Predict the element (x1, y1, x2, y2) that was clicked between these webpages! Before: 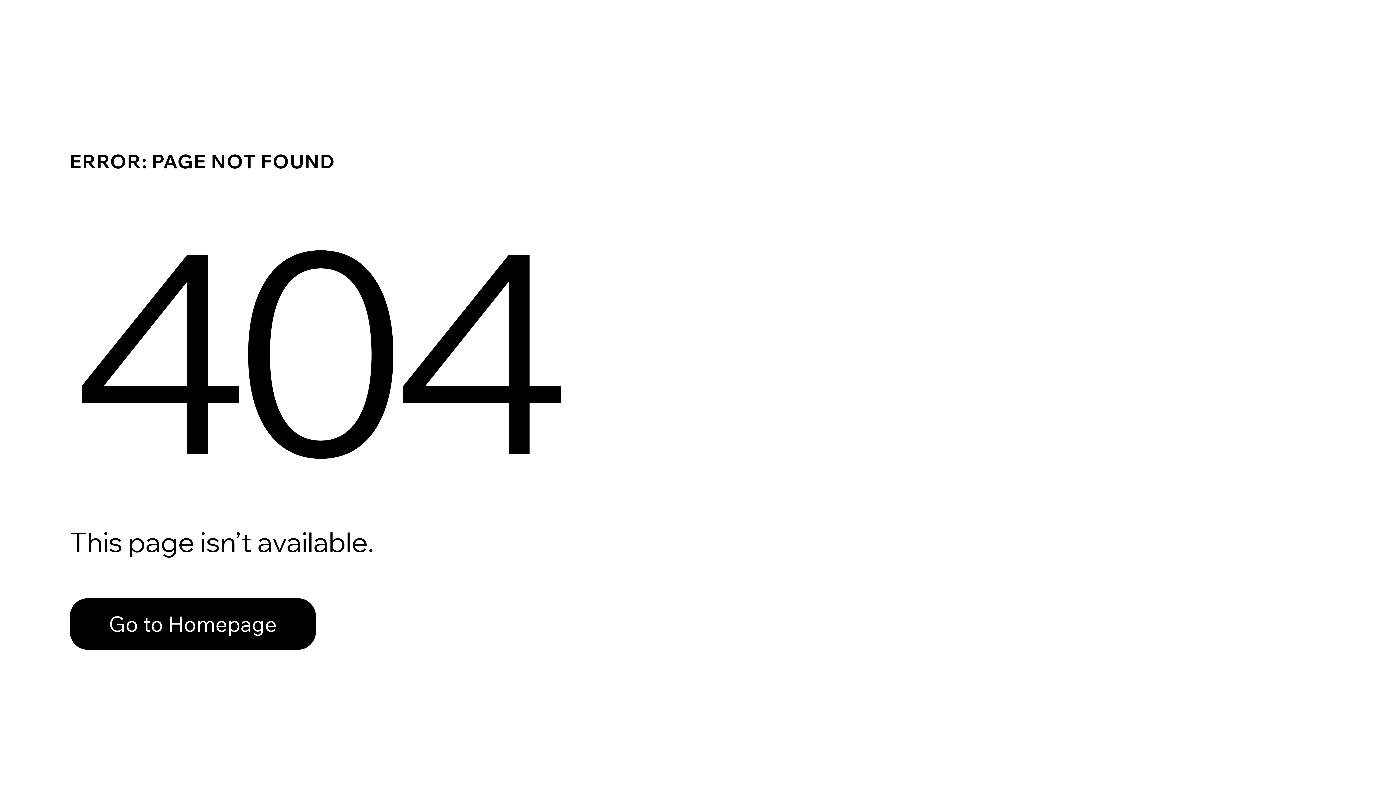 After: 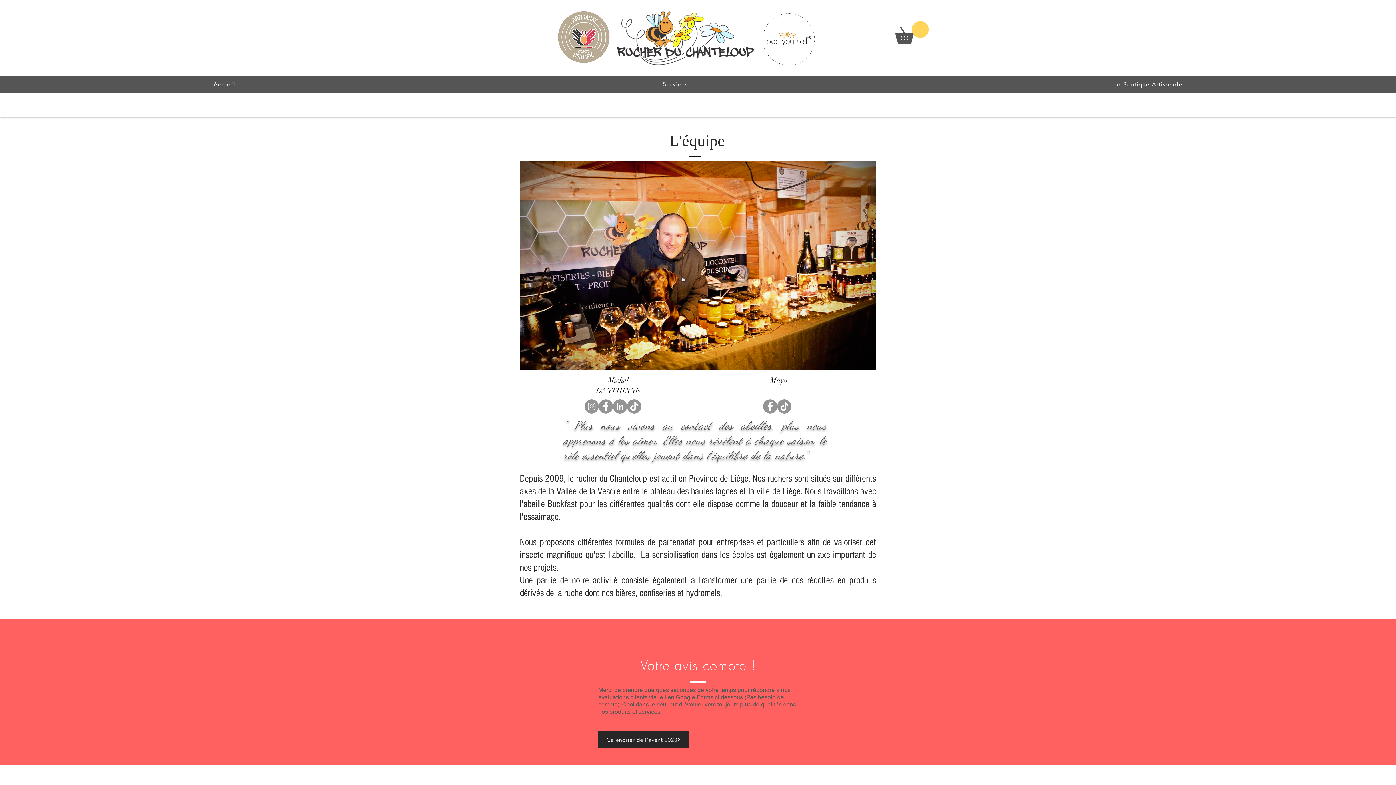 Action: bbox: (69, 598, 316, 650) label: Go to Homepage